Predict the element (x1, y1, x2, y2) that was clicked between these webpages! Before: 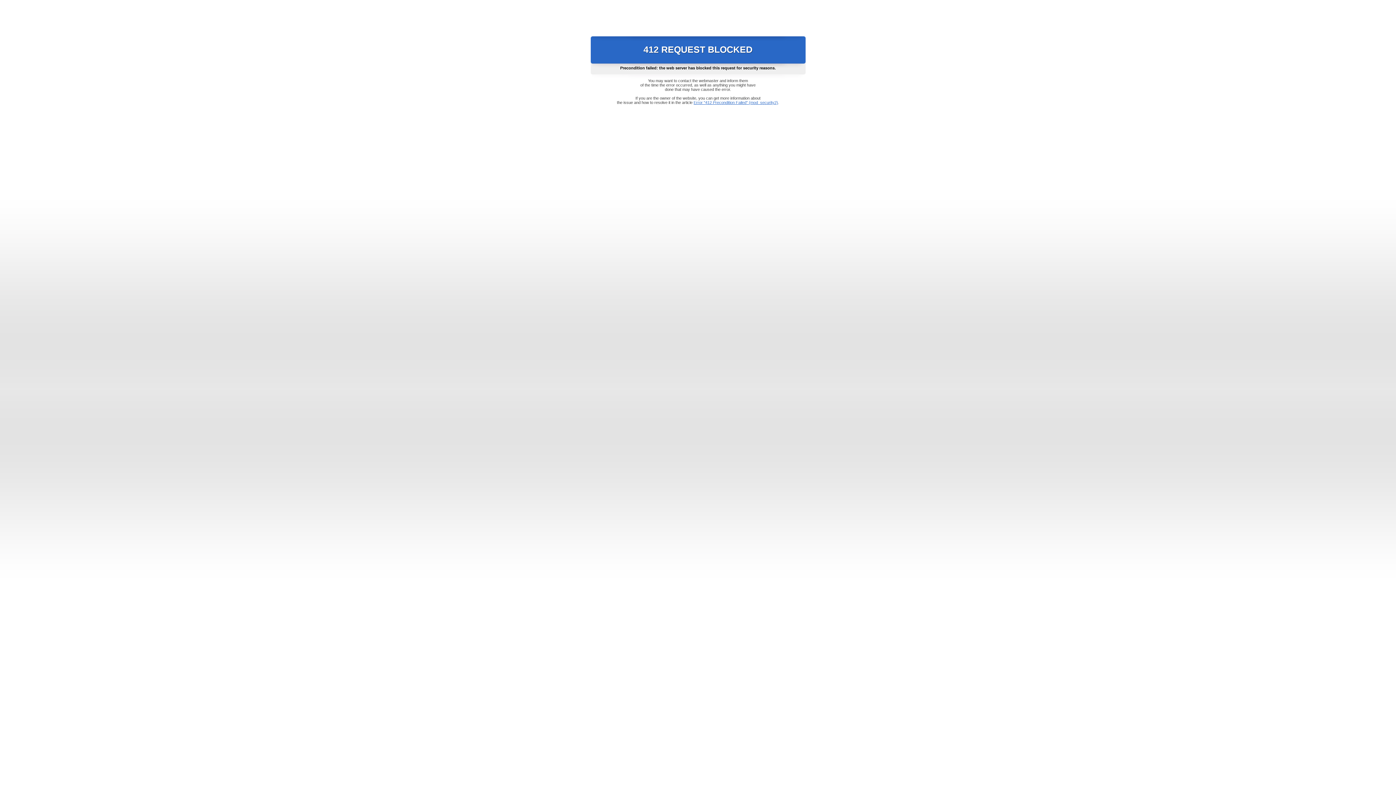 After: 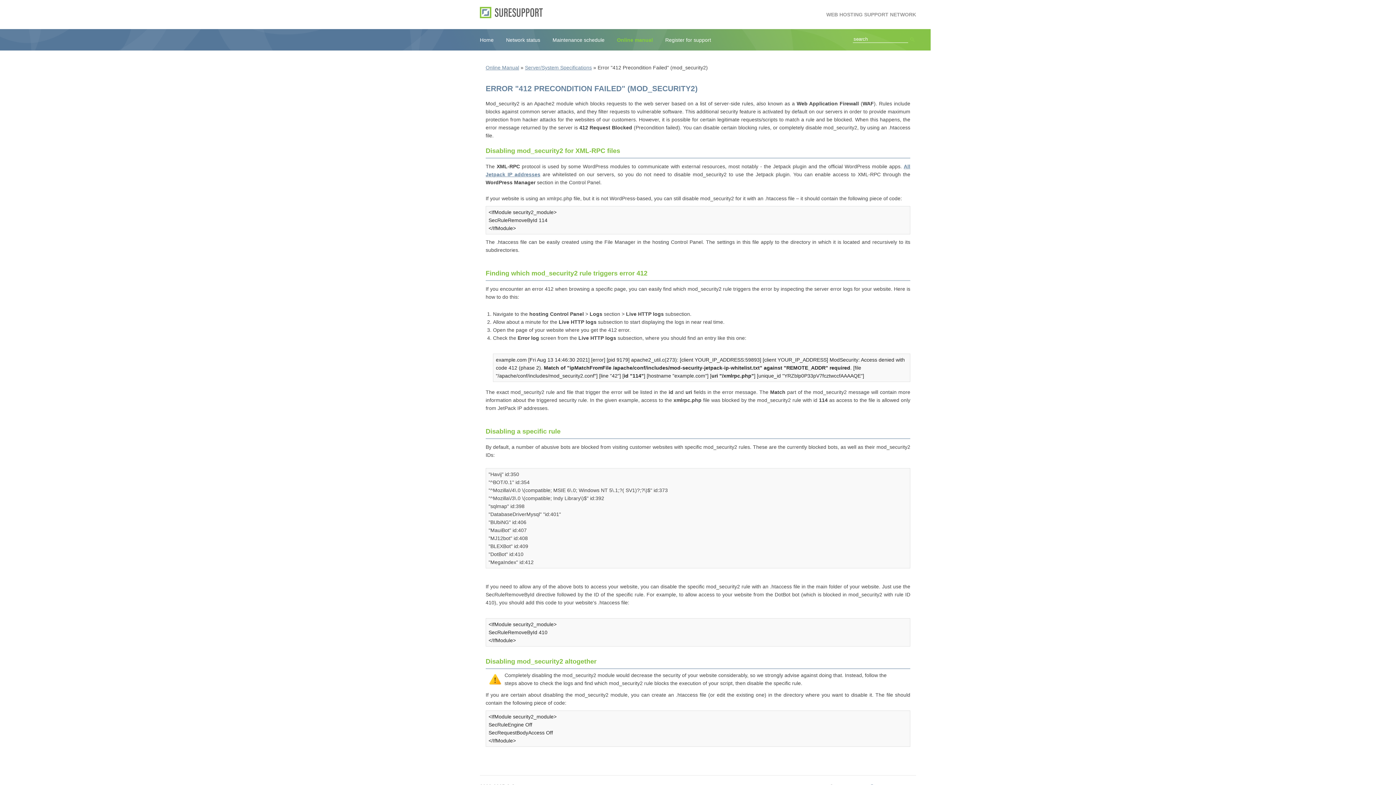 Action: bbox: (693, 100, 778, 104) label: Error "412 Precondition Failed" (mod_security2)